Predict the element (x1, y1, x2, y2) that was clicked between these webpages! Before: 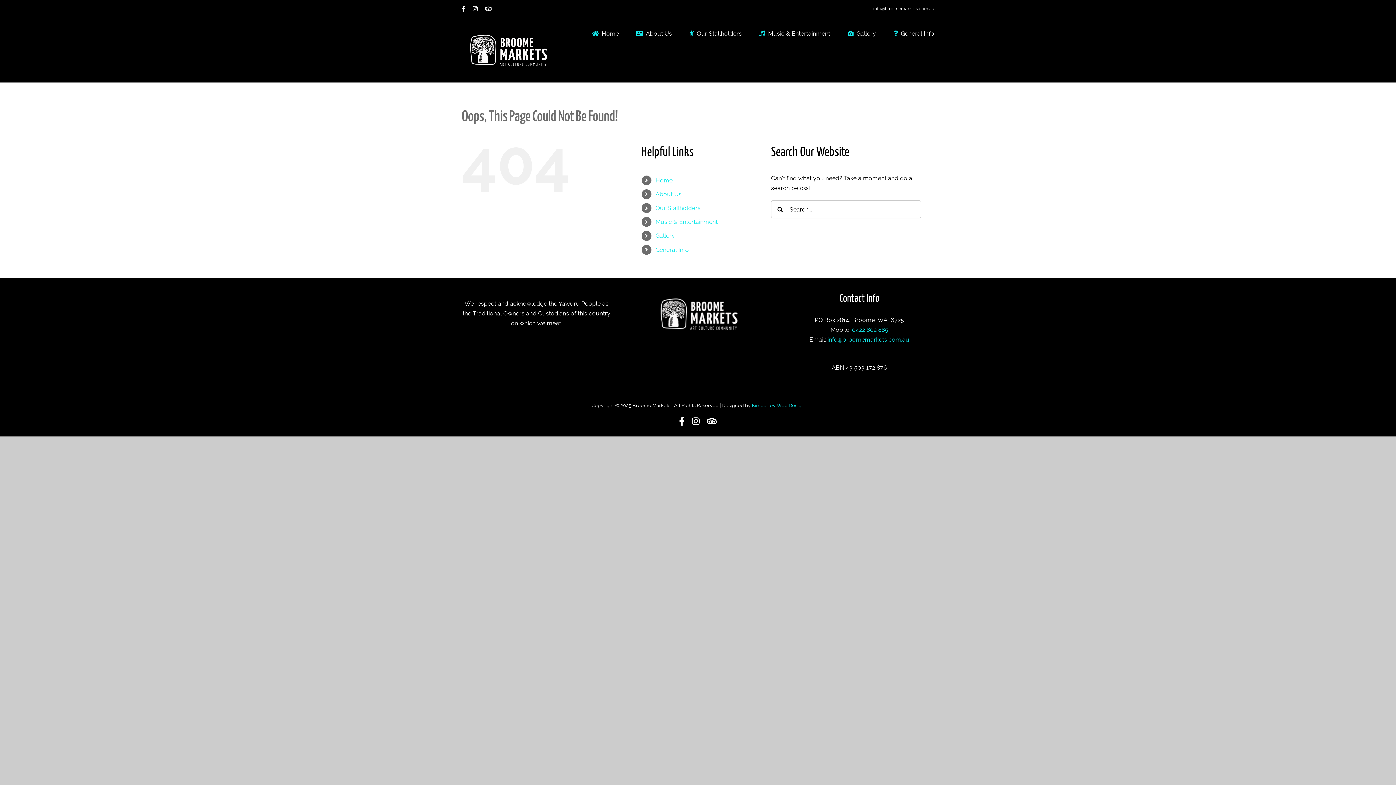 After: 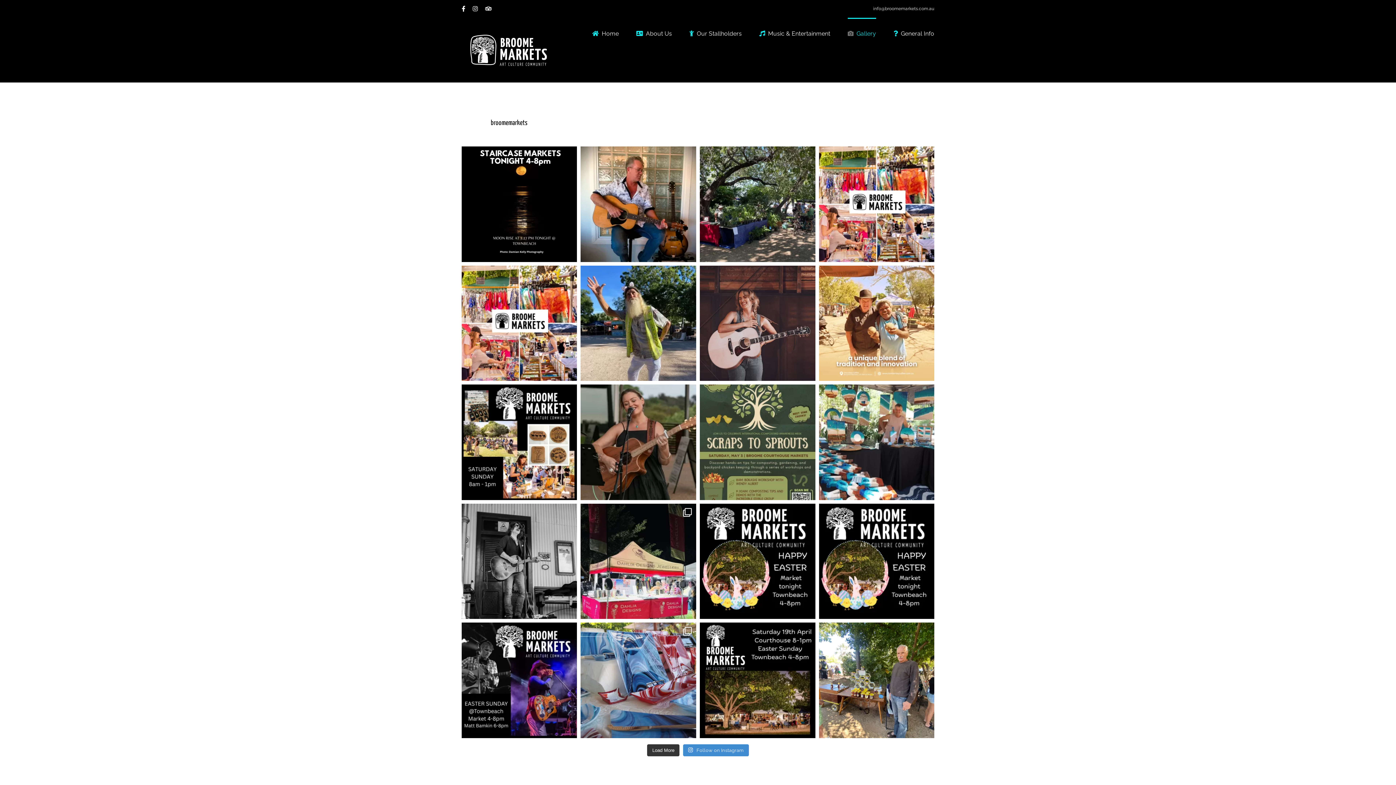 Action: label: Gallery bbox: (847, 17, 876, 48)